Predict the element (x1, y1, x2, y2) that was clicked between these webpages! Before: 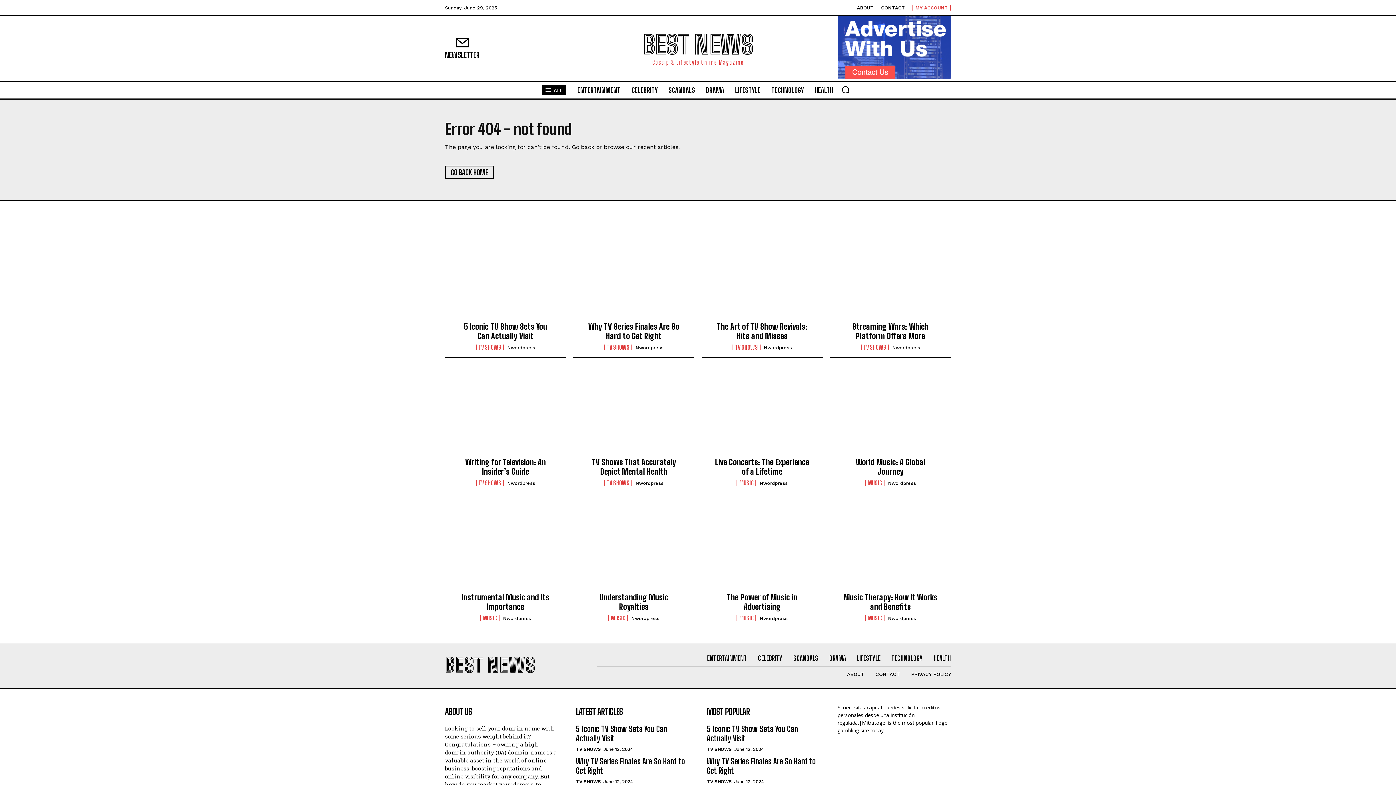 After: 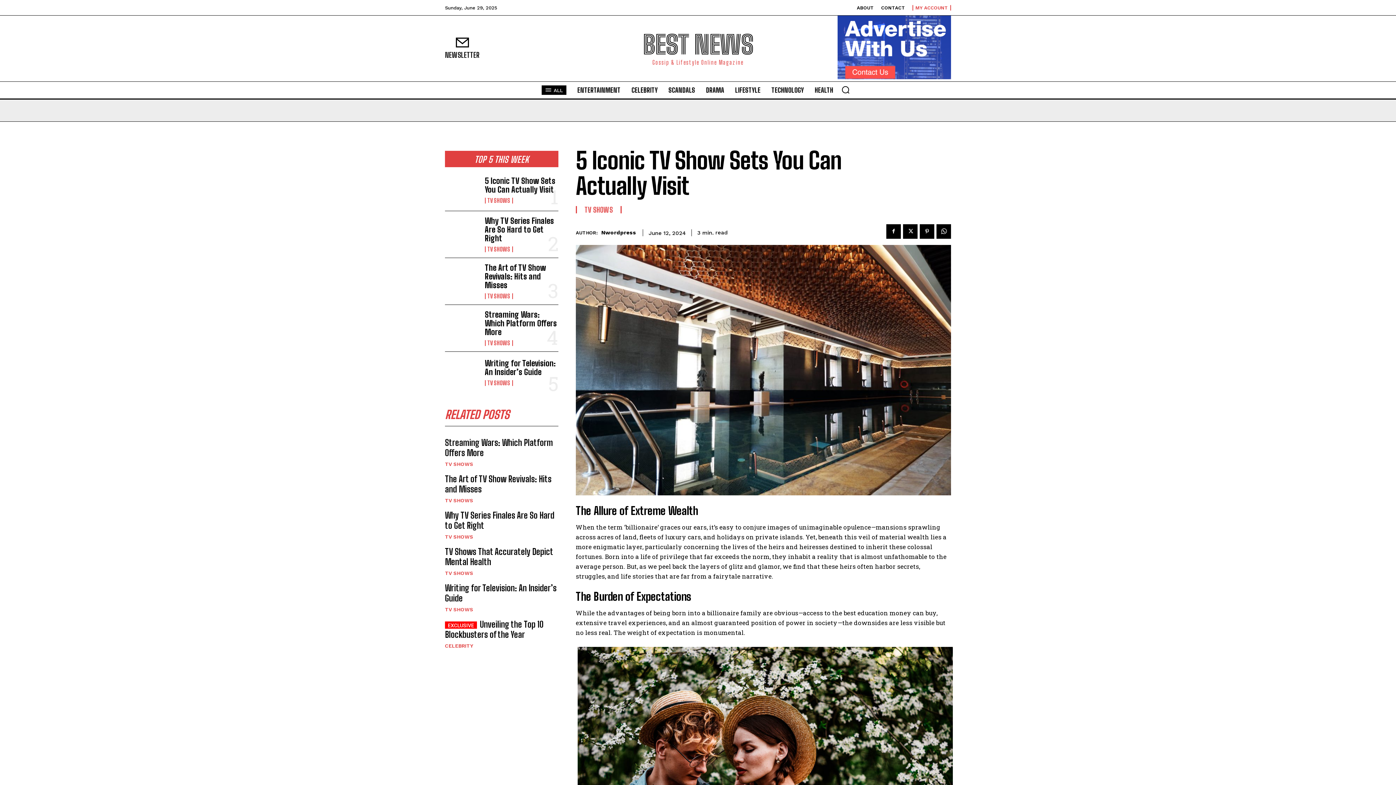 Action: label: 5 Iconic TV Show Sets You Can Actually Visit bbox: (706, 724, 798, 743)